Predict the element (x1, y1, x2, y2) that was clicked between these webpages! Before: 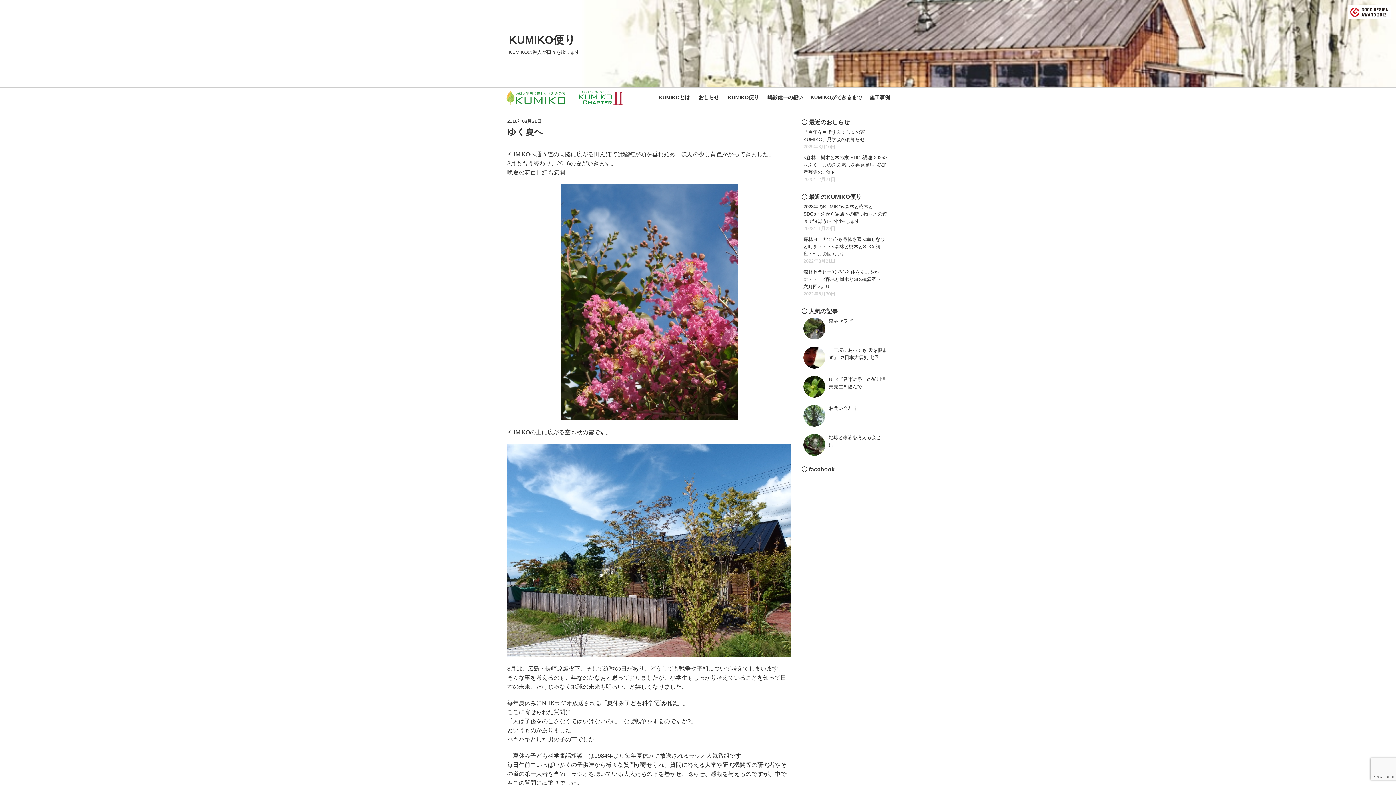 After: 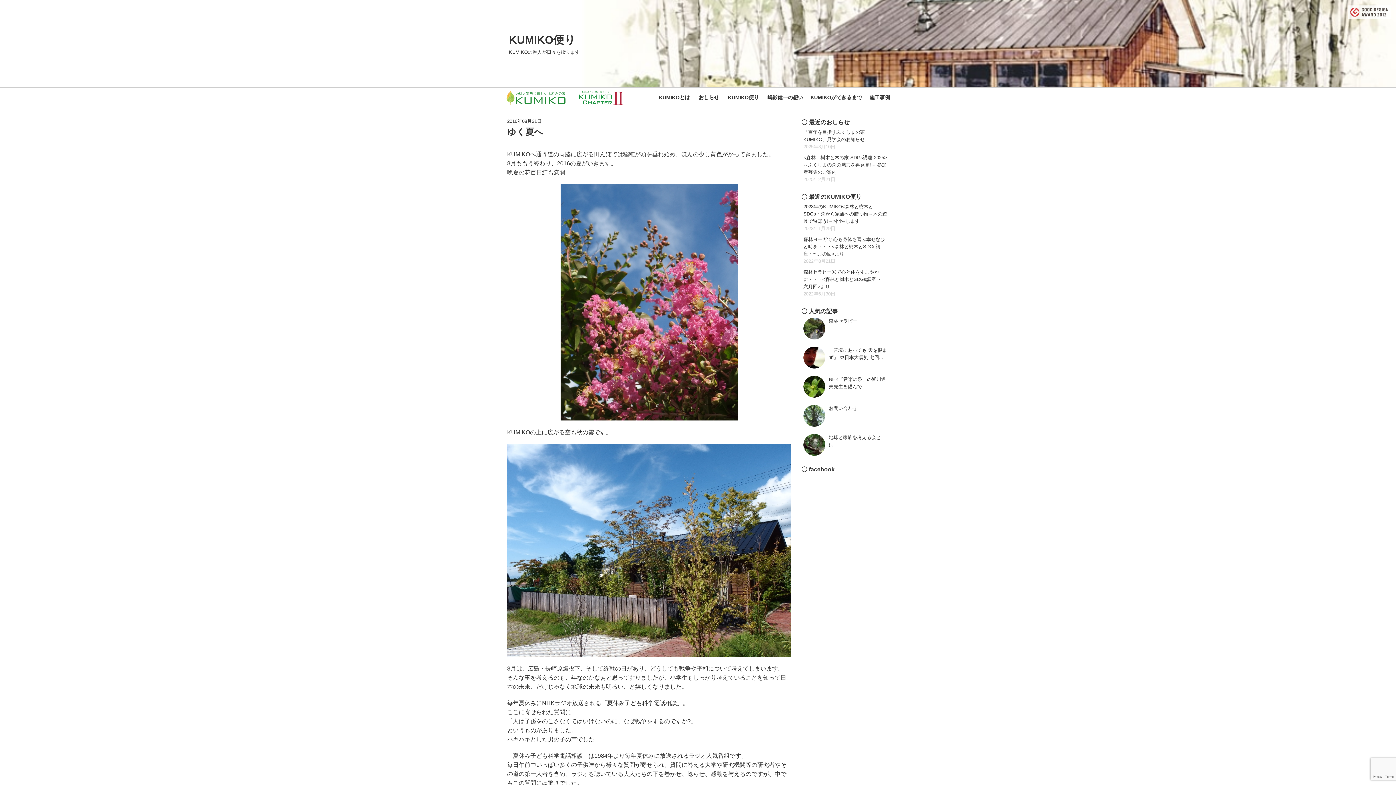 Action: bbox: (1348, 6, 1390, 11)